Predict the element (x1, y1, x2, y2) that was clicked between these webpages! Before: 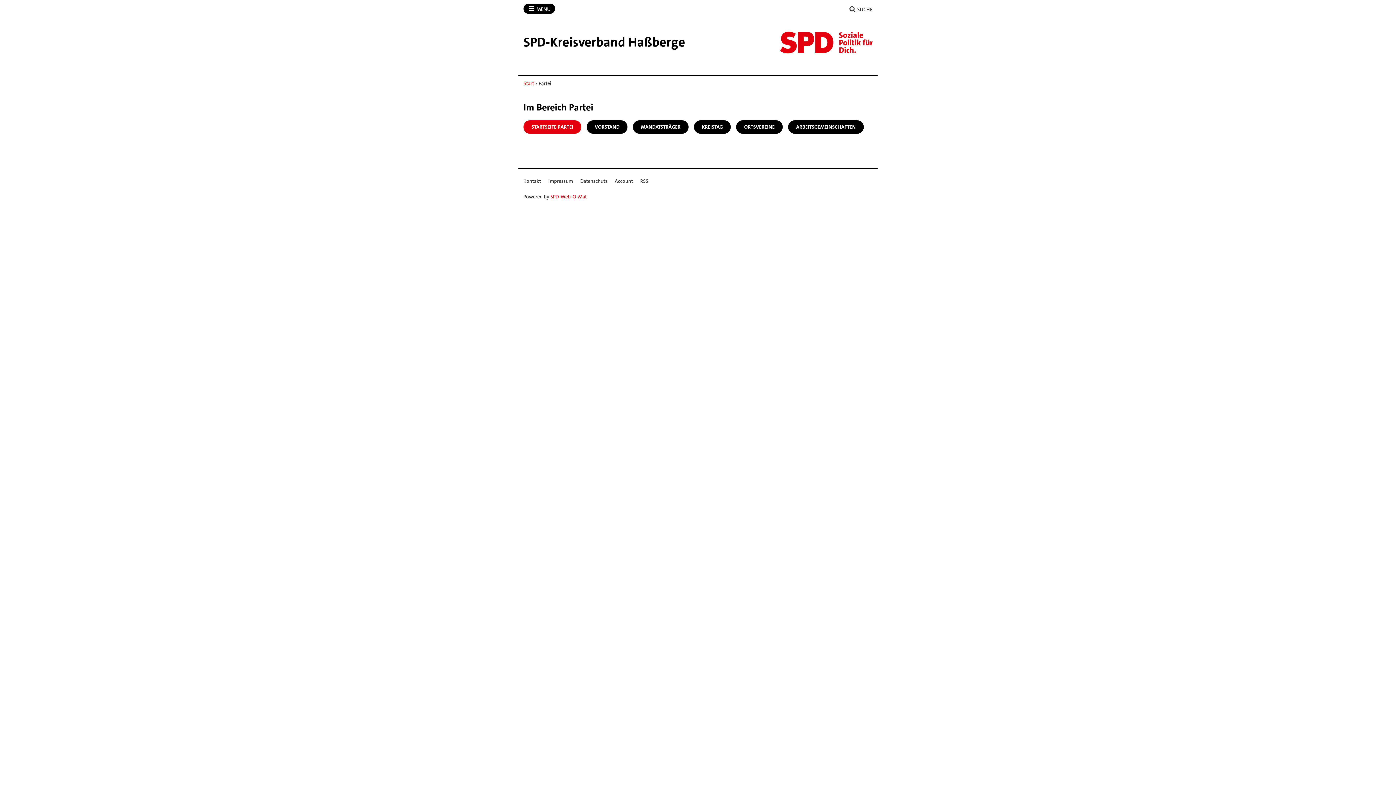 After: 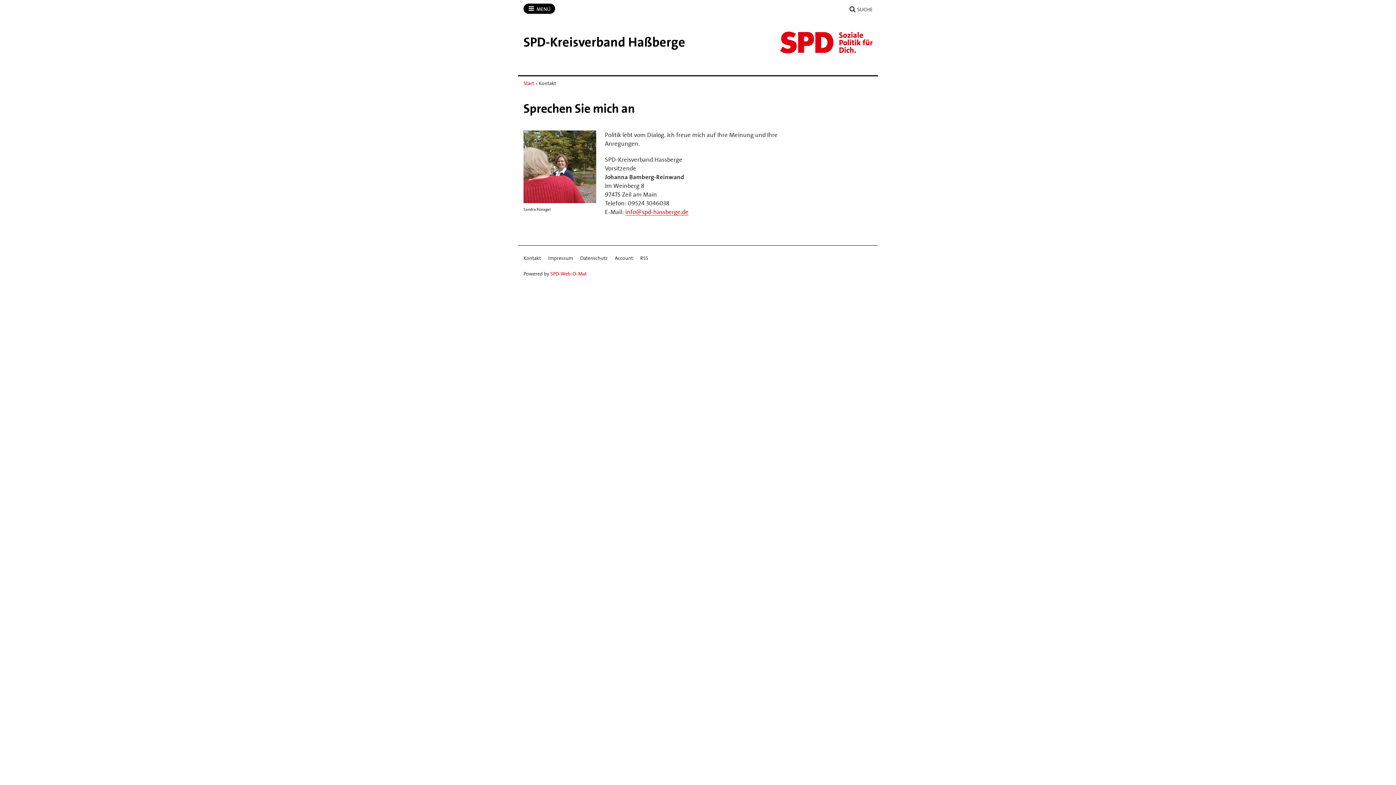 Action: bbox: (523, 175, 541, 186) label: Kontakt